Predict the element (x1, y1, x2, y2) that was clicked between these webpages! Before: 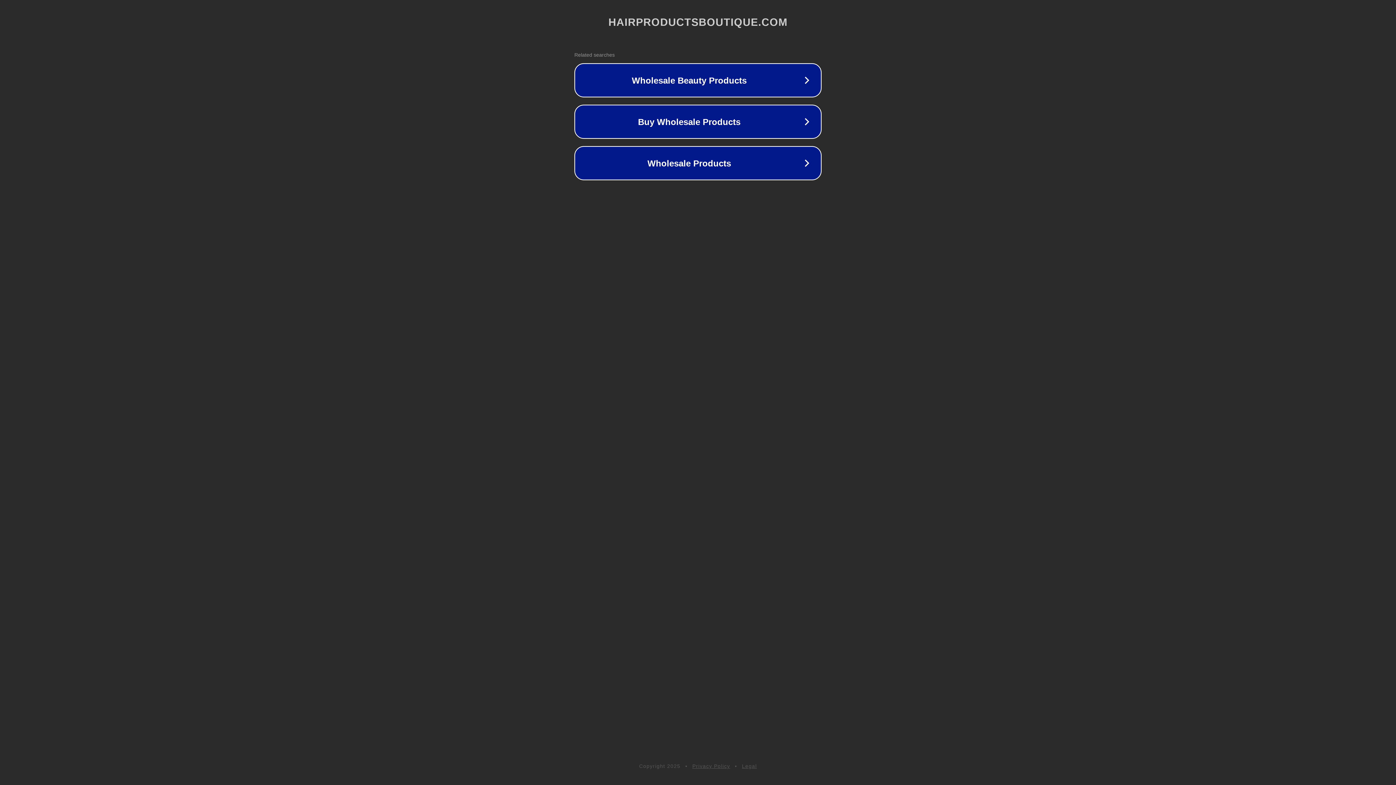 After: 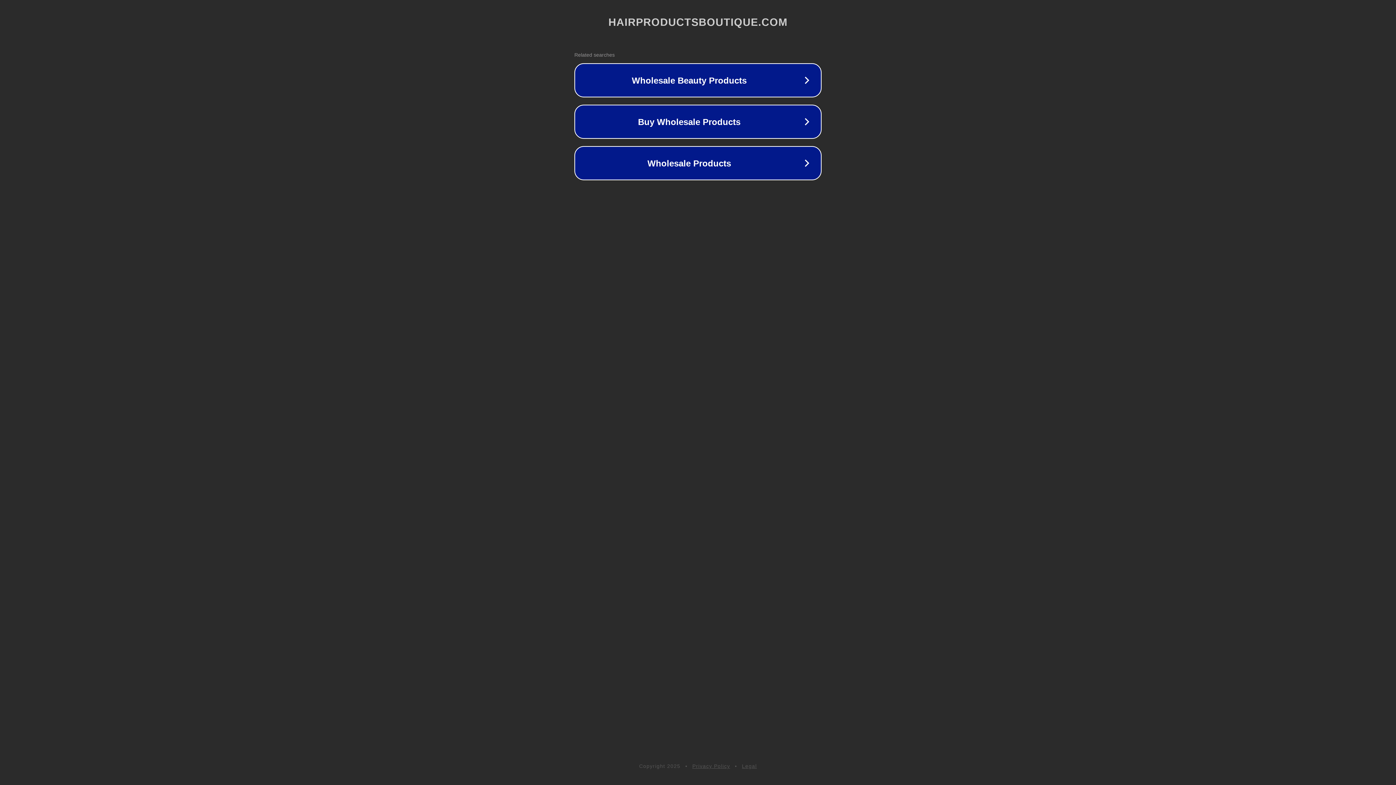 Action: bbox: (742, 763, 757, 769) label: Legal